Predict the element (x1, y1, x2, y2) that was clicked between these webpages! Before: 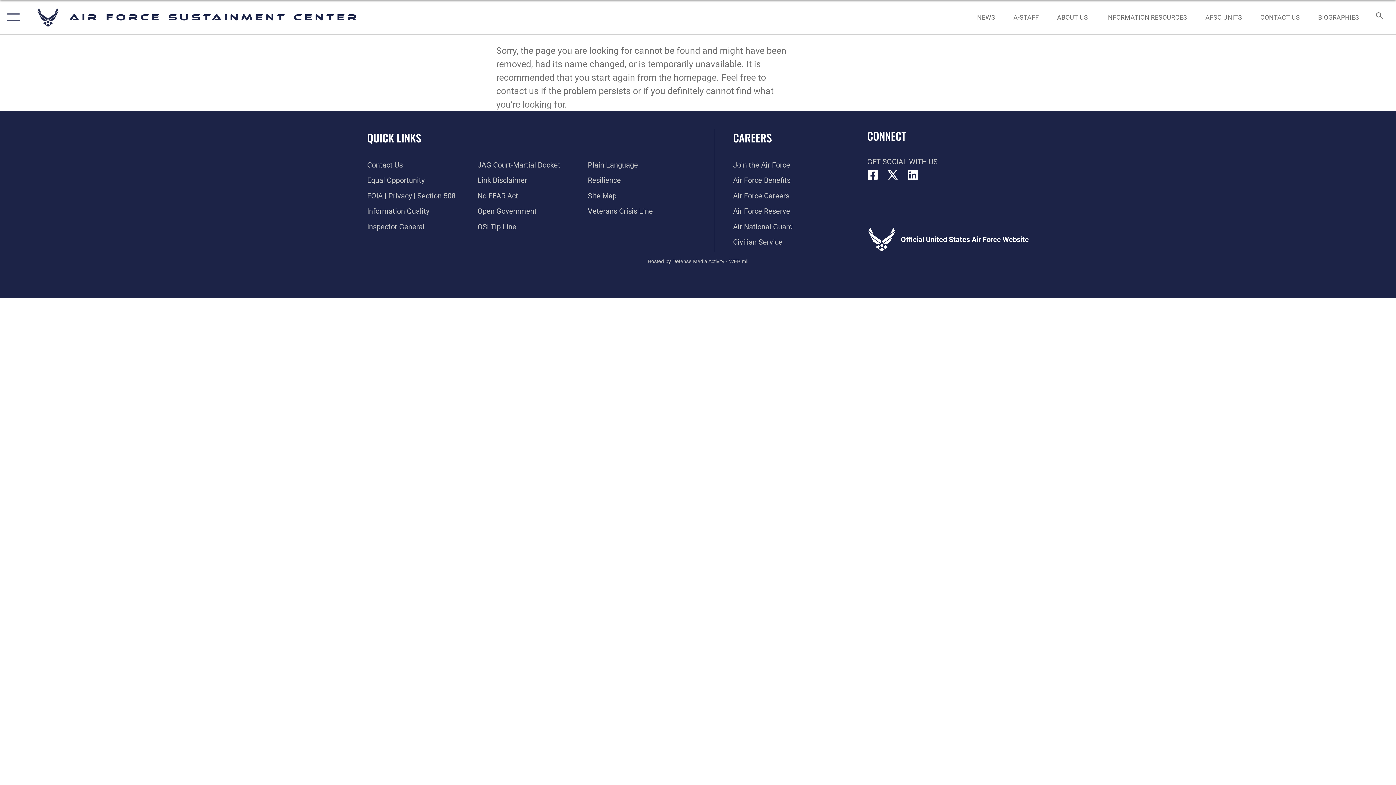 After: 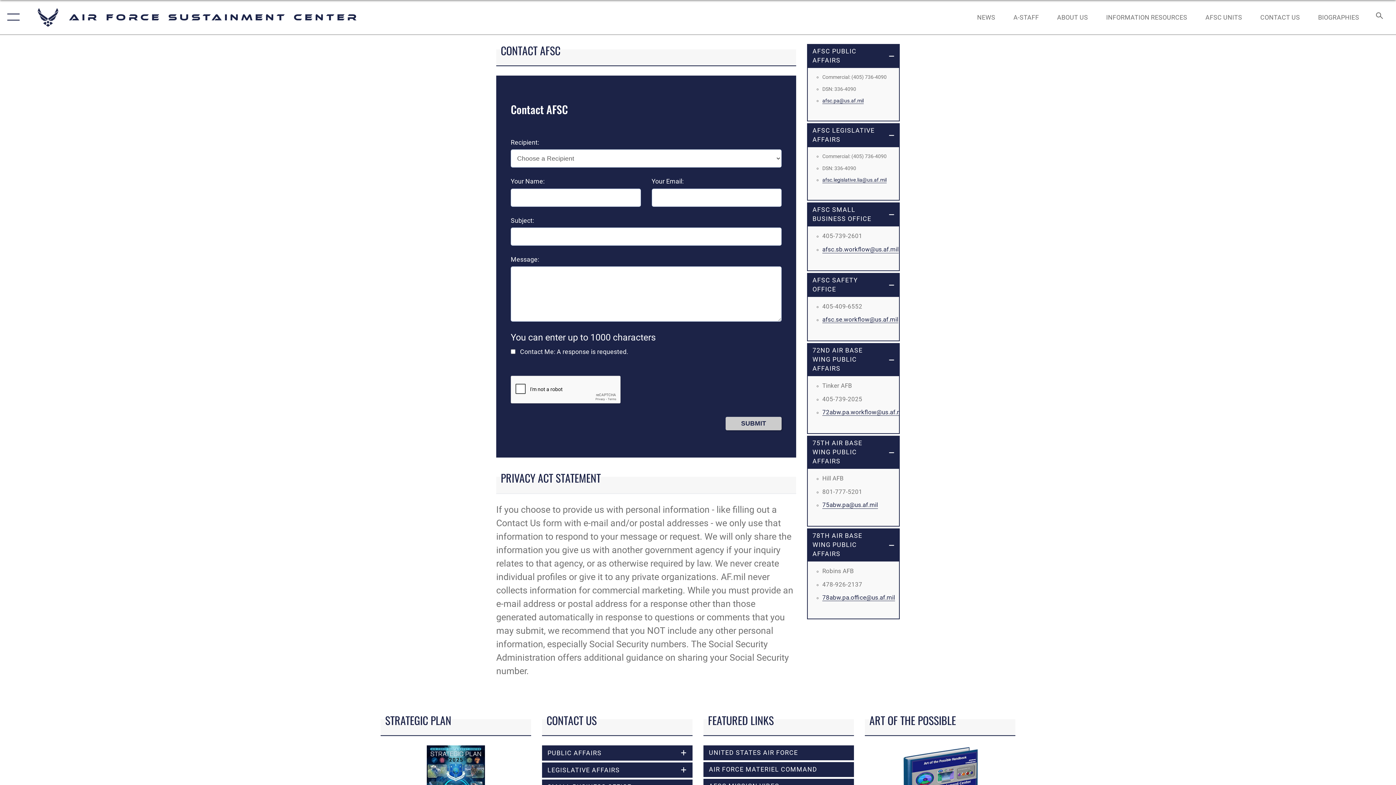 Action: label: Contact Us bbox: (367, 160, 402, 169)